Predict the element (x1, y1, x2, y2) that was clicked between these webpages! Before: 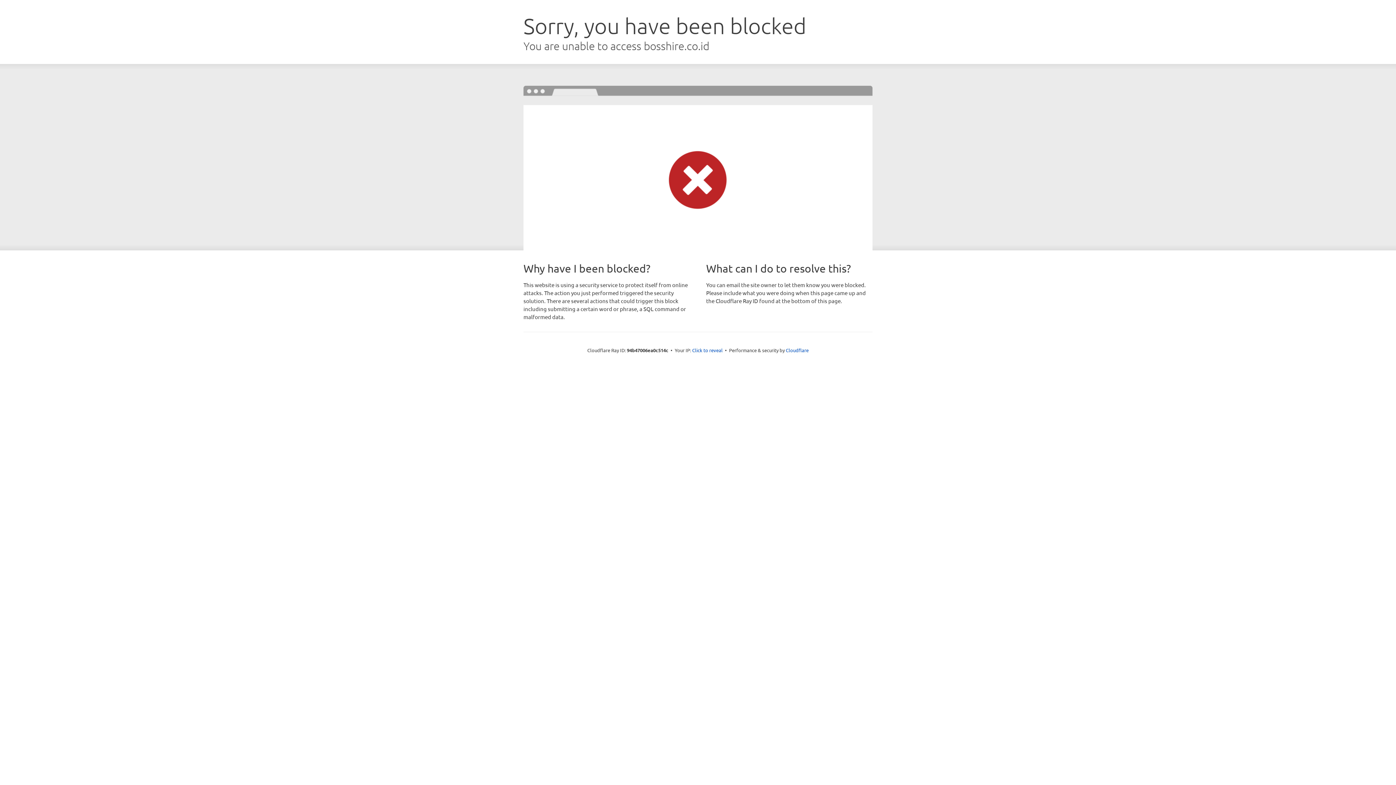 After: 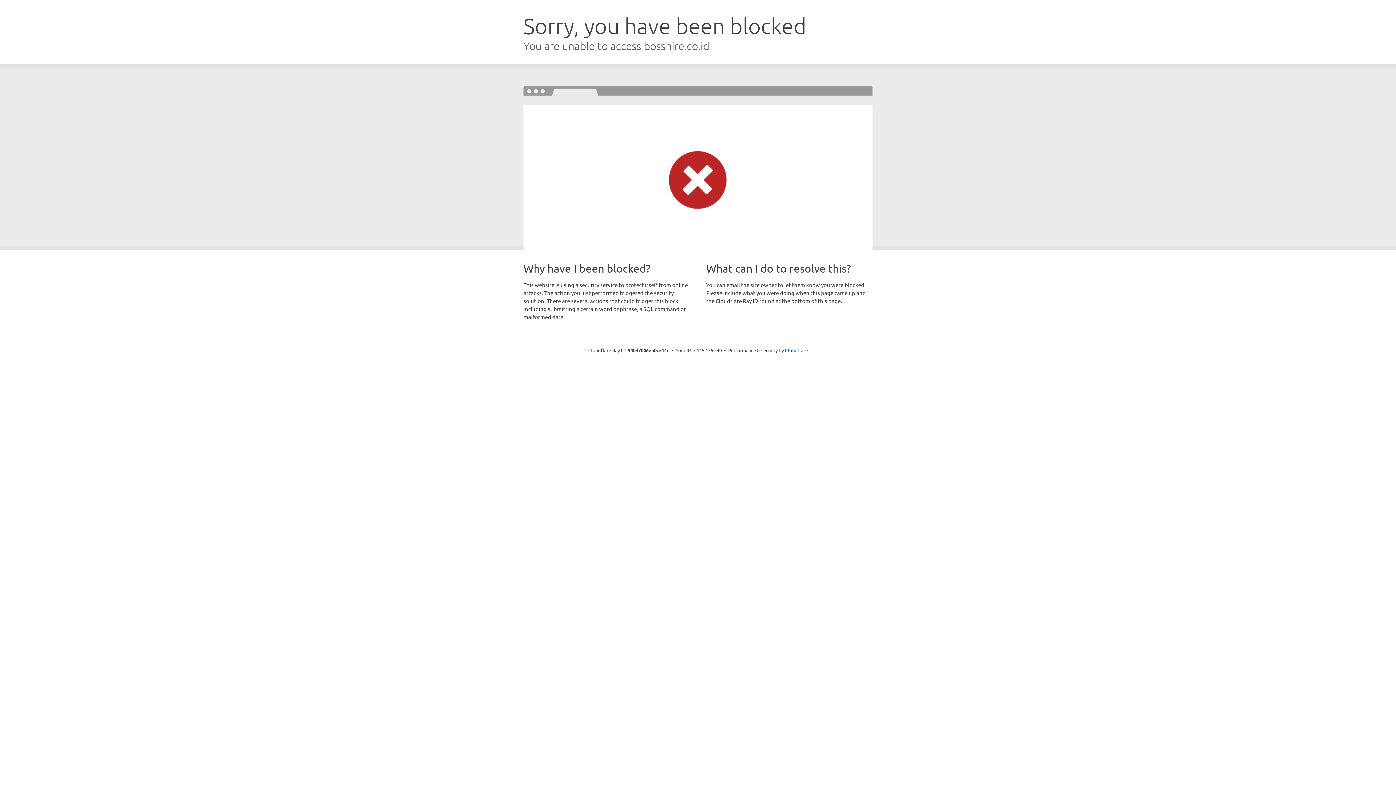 Action: label: Click to reveal bbox: (692, 346, 722, 353)